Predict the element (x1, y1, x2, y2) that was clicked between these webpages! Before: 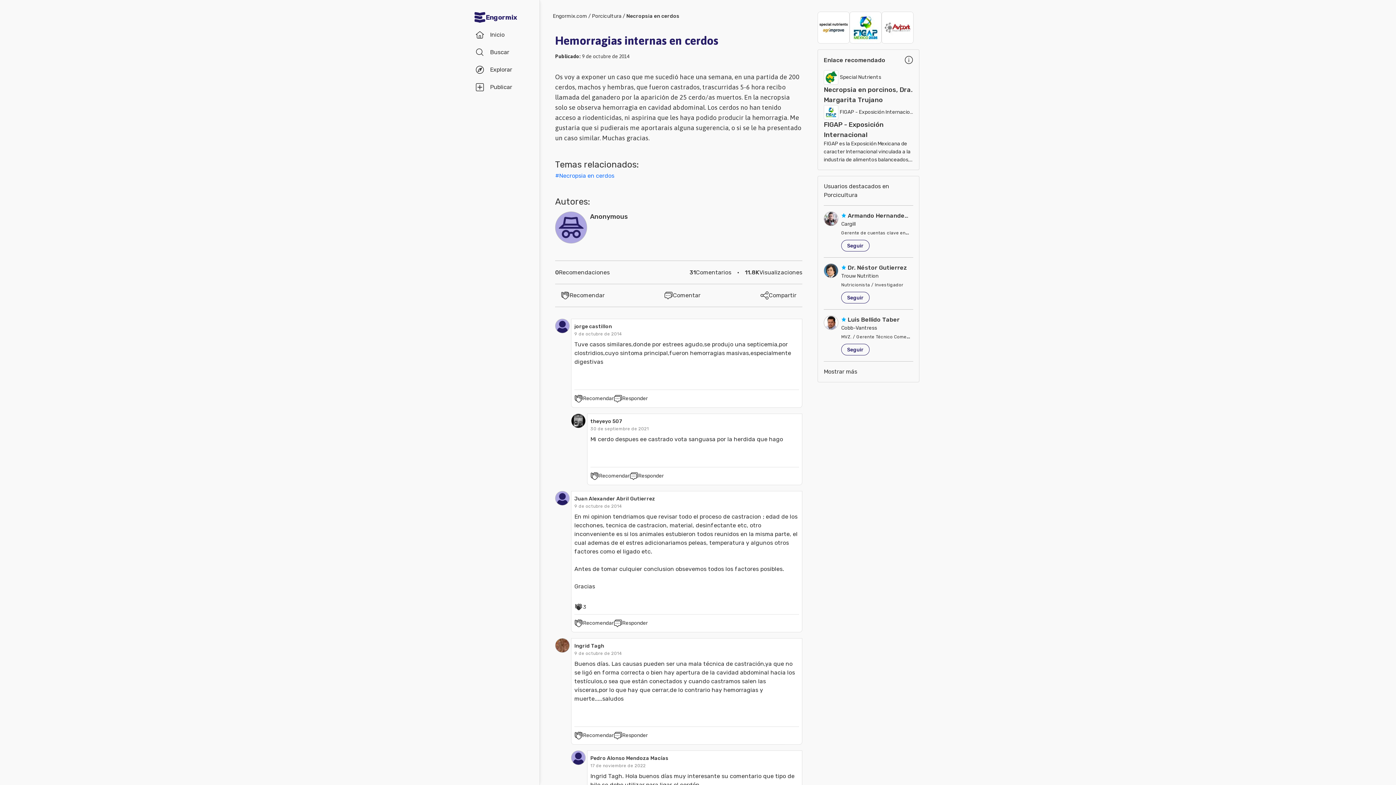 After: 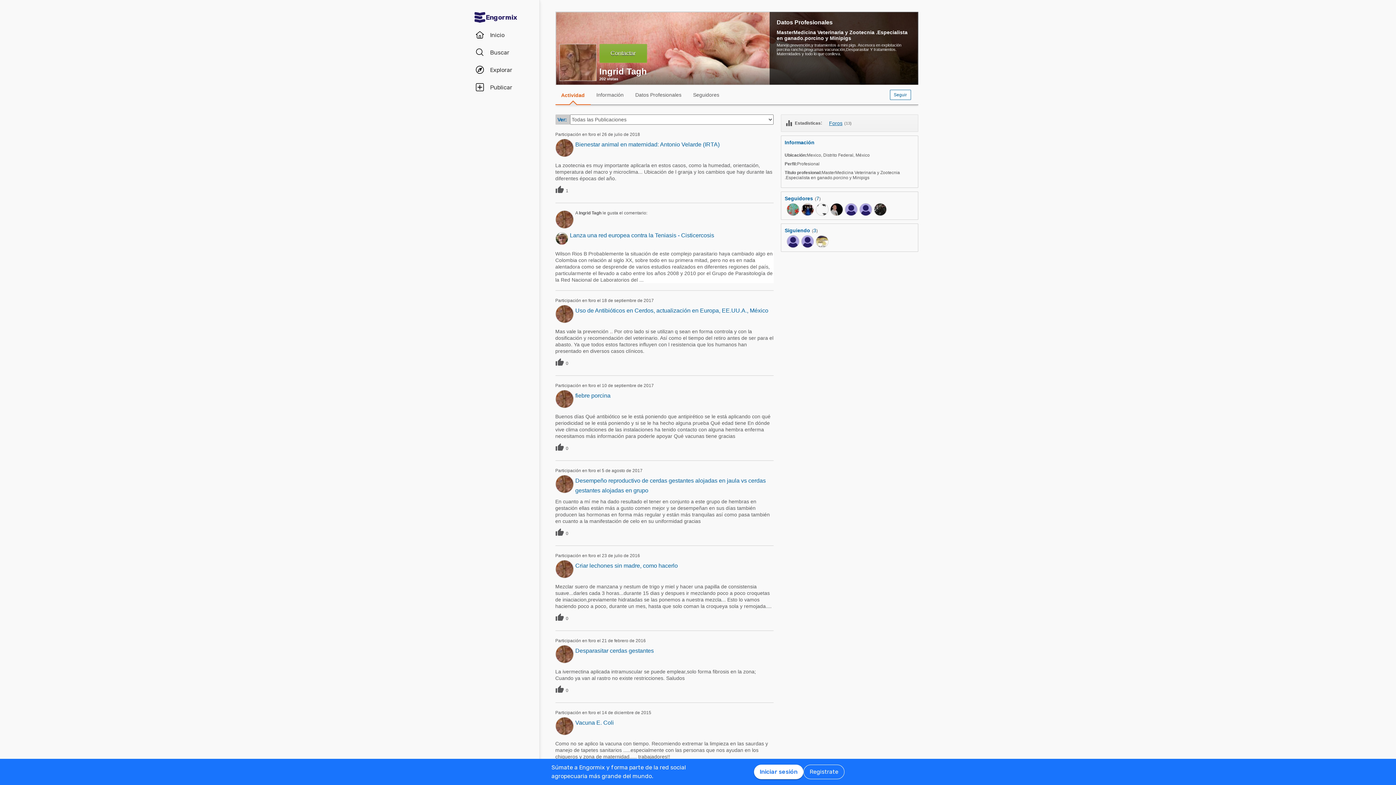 Action: bbox: (555, 638, 569, 653)